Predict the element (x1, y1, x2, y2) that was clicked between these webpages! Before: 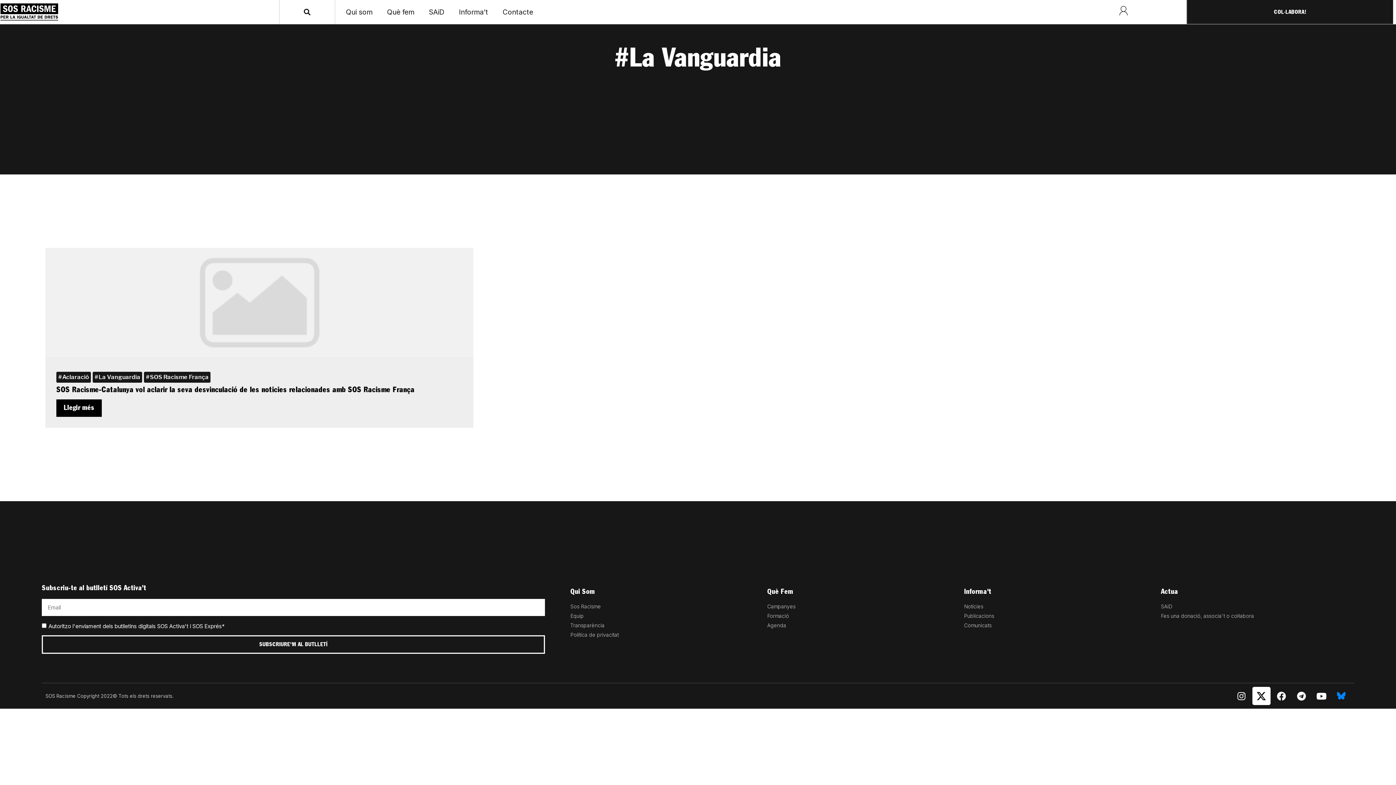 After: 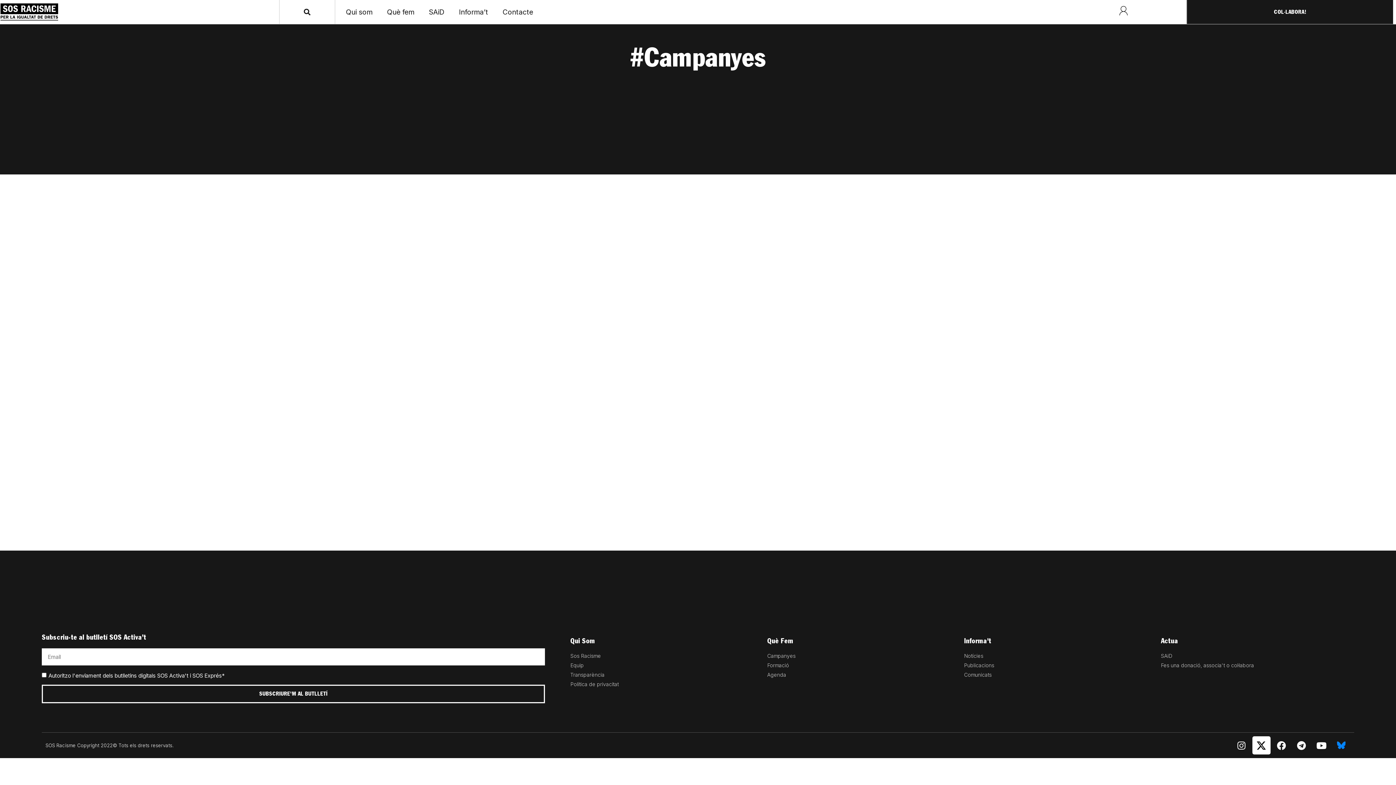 Action: bbox: (767, 603, 957, 610) label: Campanyes